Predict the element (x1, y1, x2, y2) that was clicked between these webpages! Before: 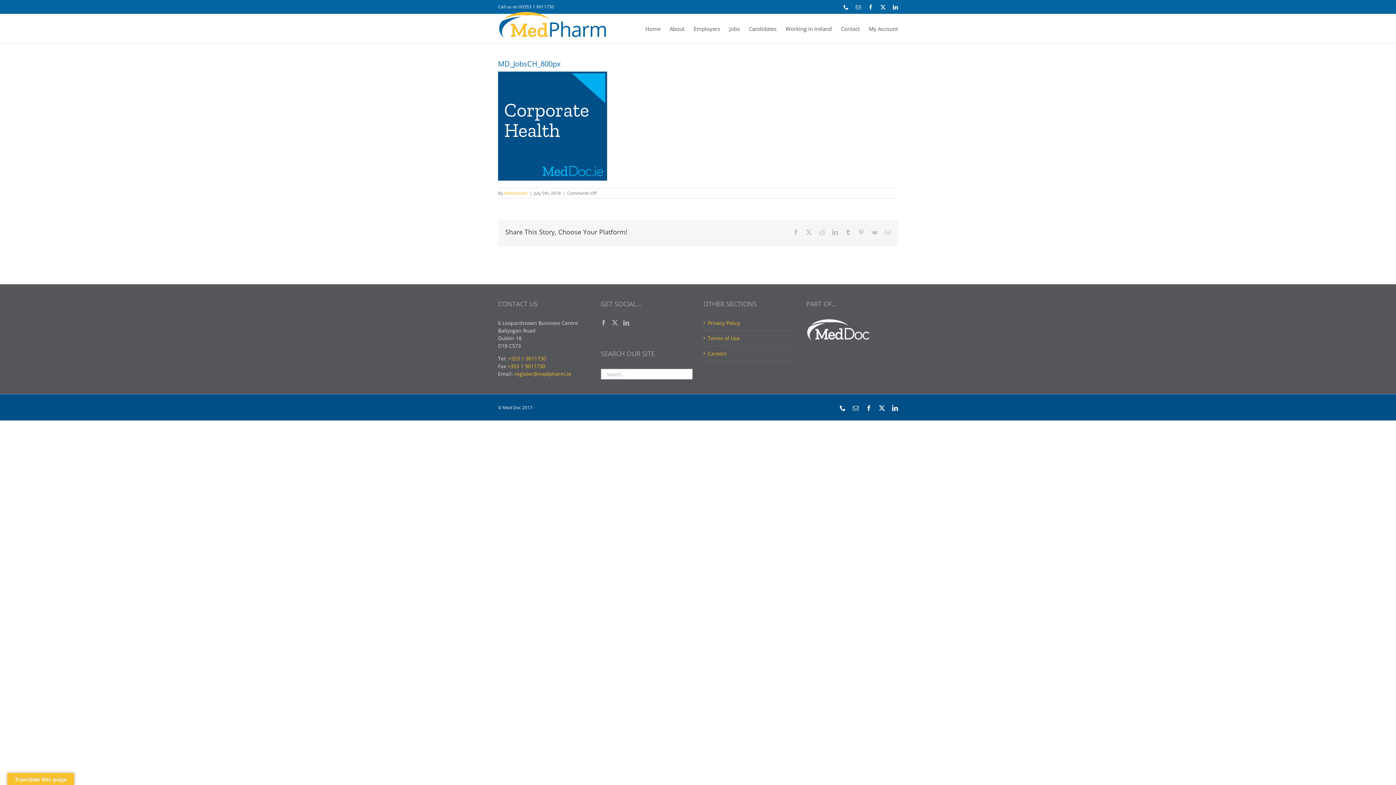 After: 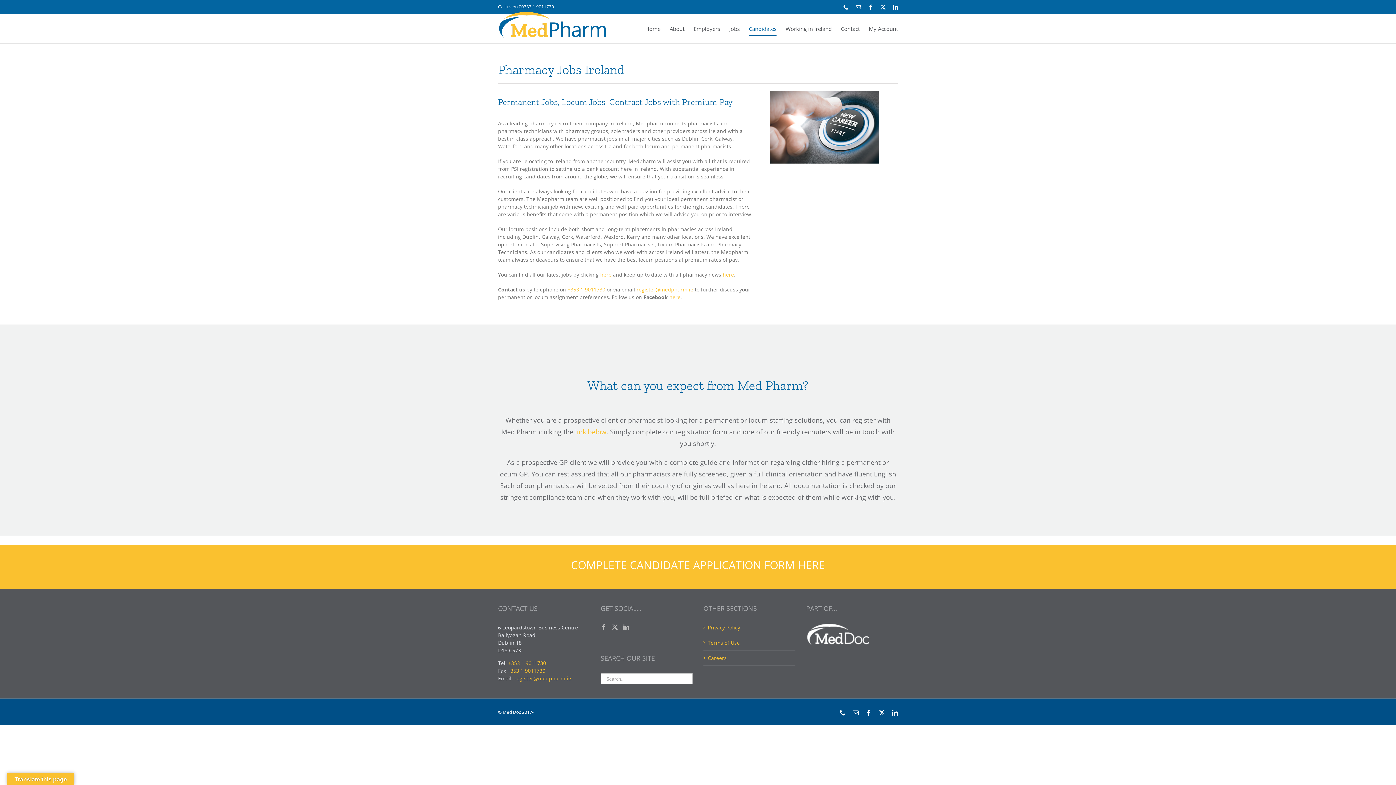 Action: label: Candidates bbox: (749, 14, 776, 43)